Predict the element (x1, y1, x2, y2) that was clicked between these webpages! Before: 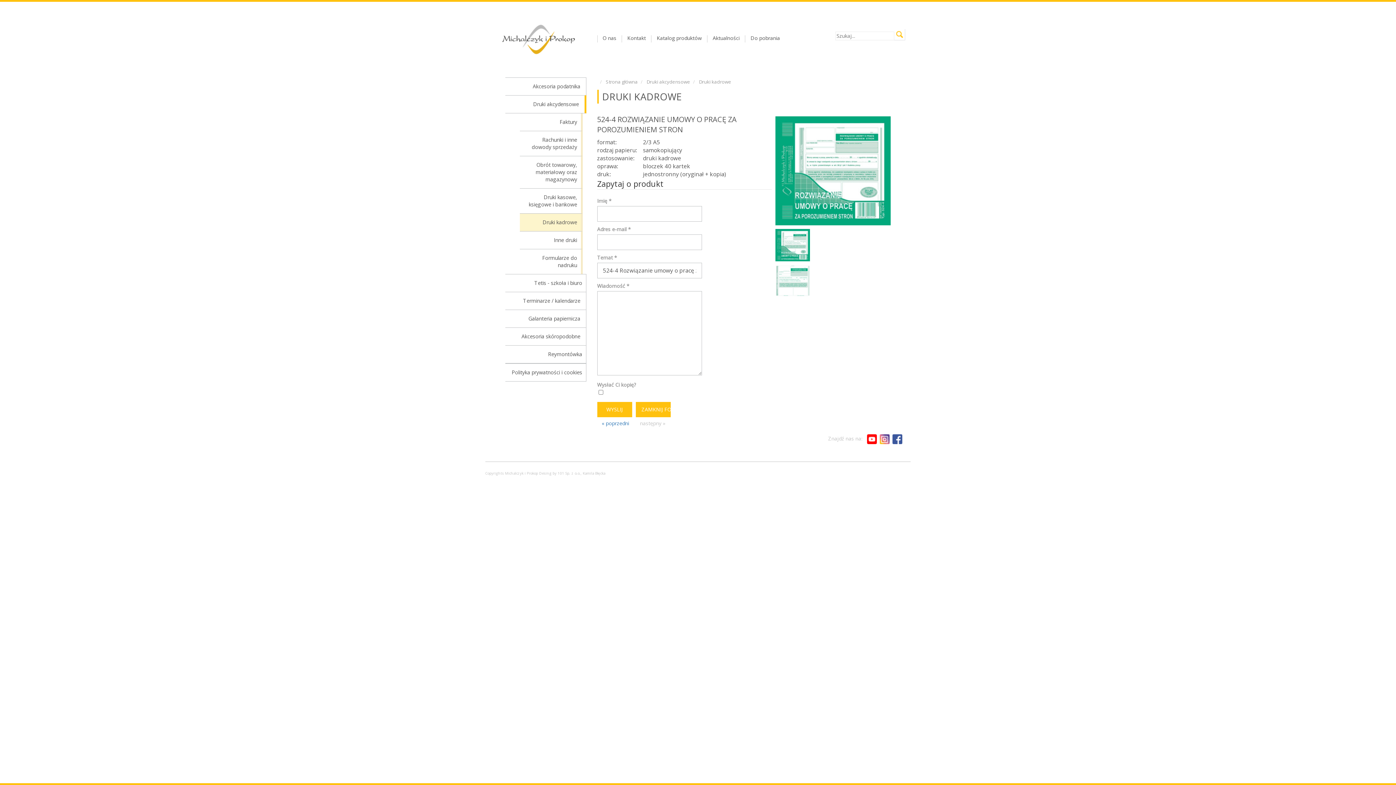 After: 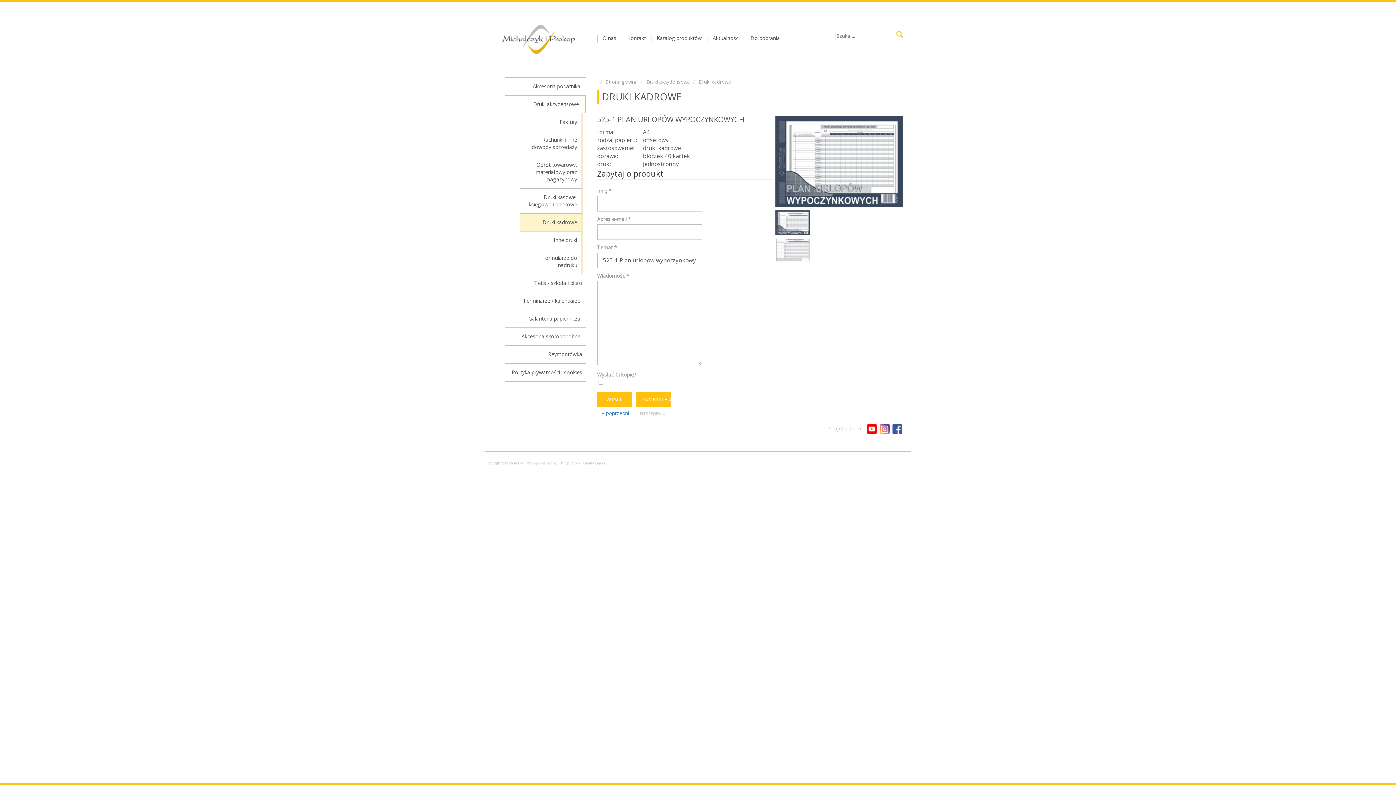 Action: label: następny » bbox: (635, 419, 670, 426)